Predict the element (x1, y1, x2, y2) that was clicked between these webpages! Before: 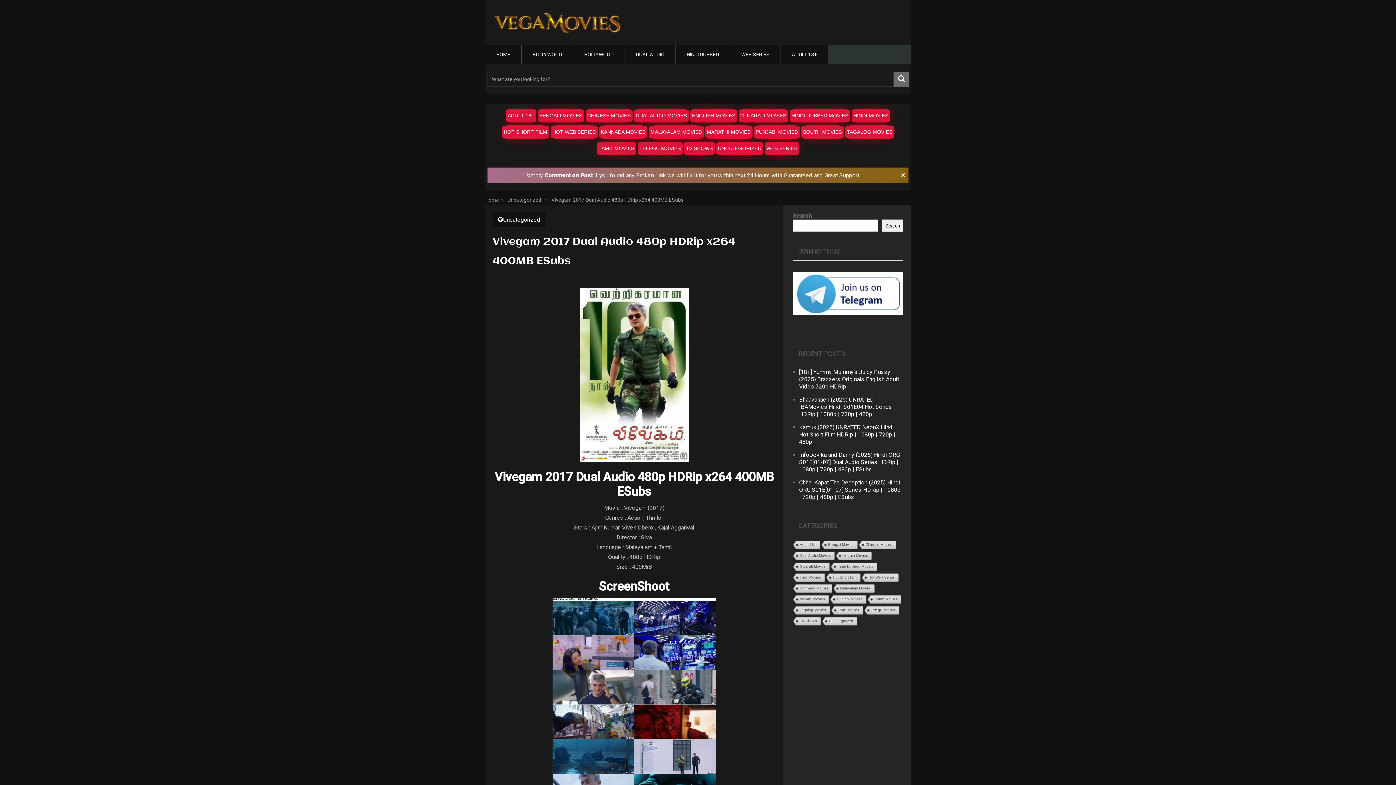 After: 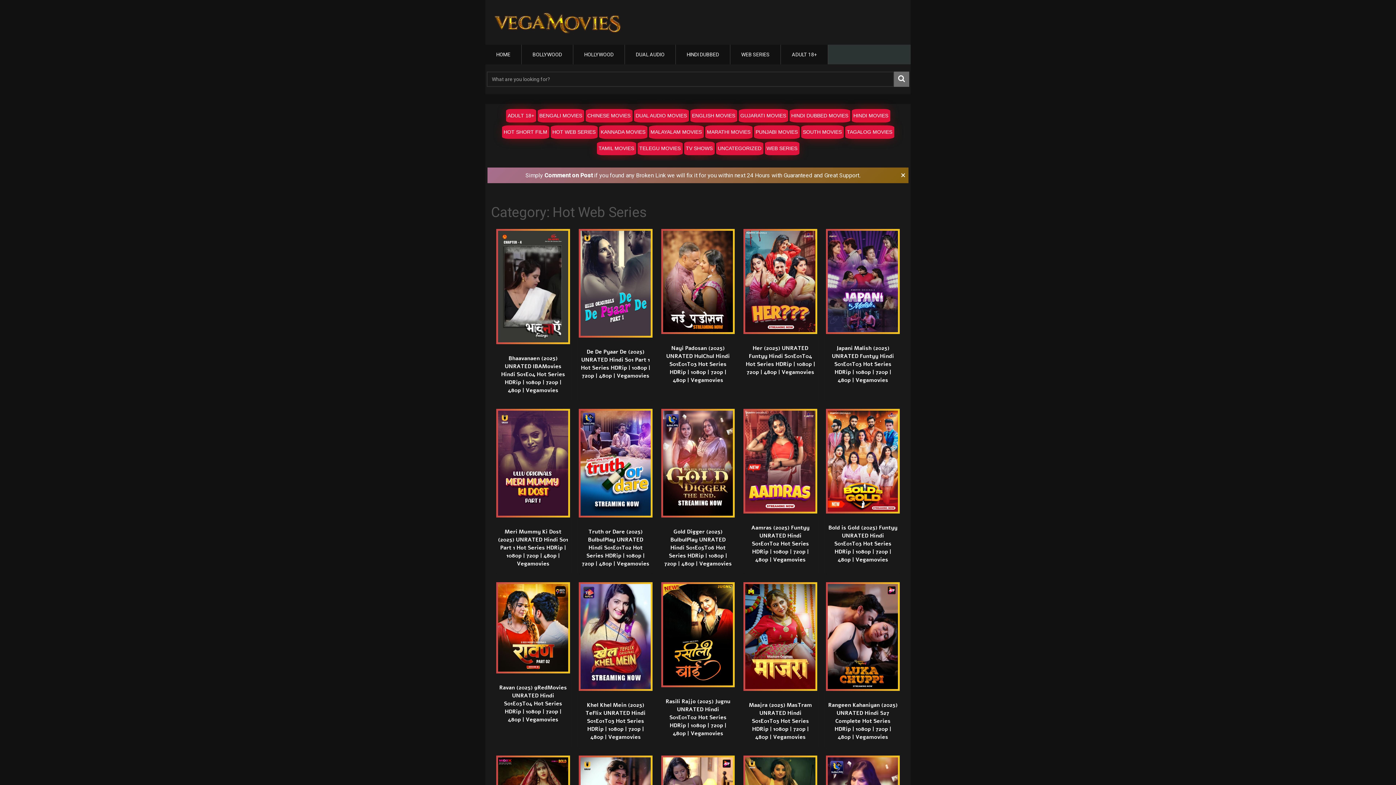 Action: bbox: (550, 125, 597, 138) label: HOT WEB SERIES